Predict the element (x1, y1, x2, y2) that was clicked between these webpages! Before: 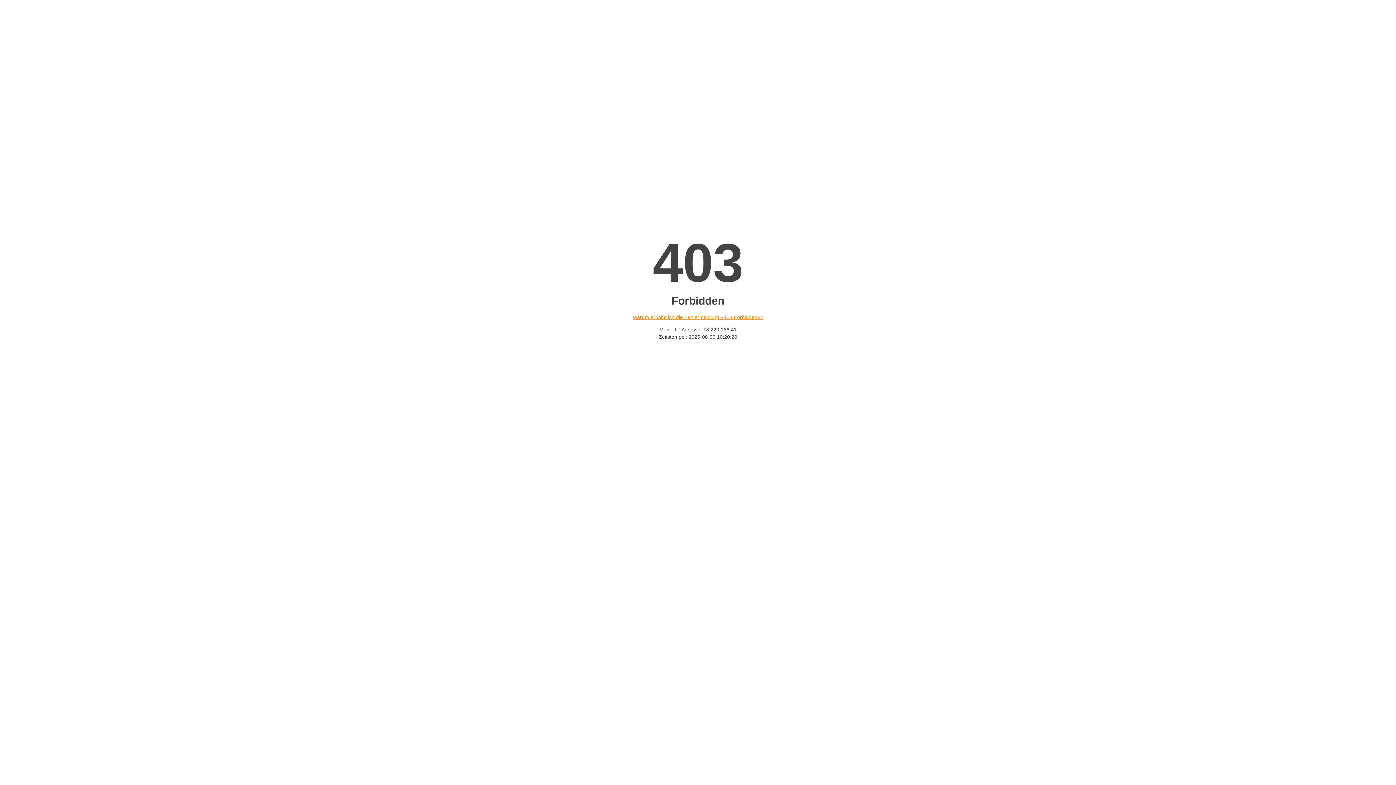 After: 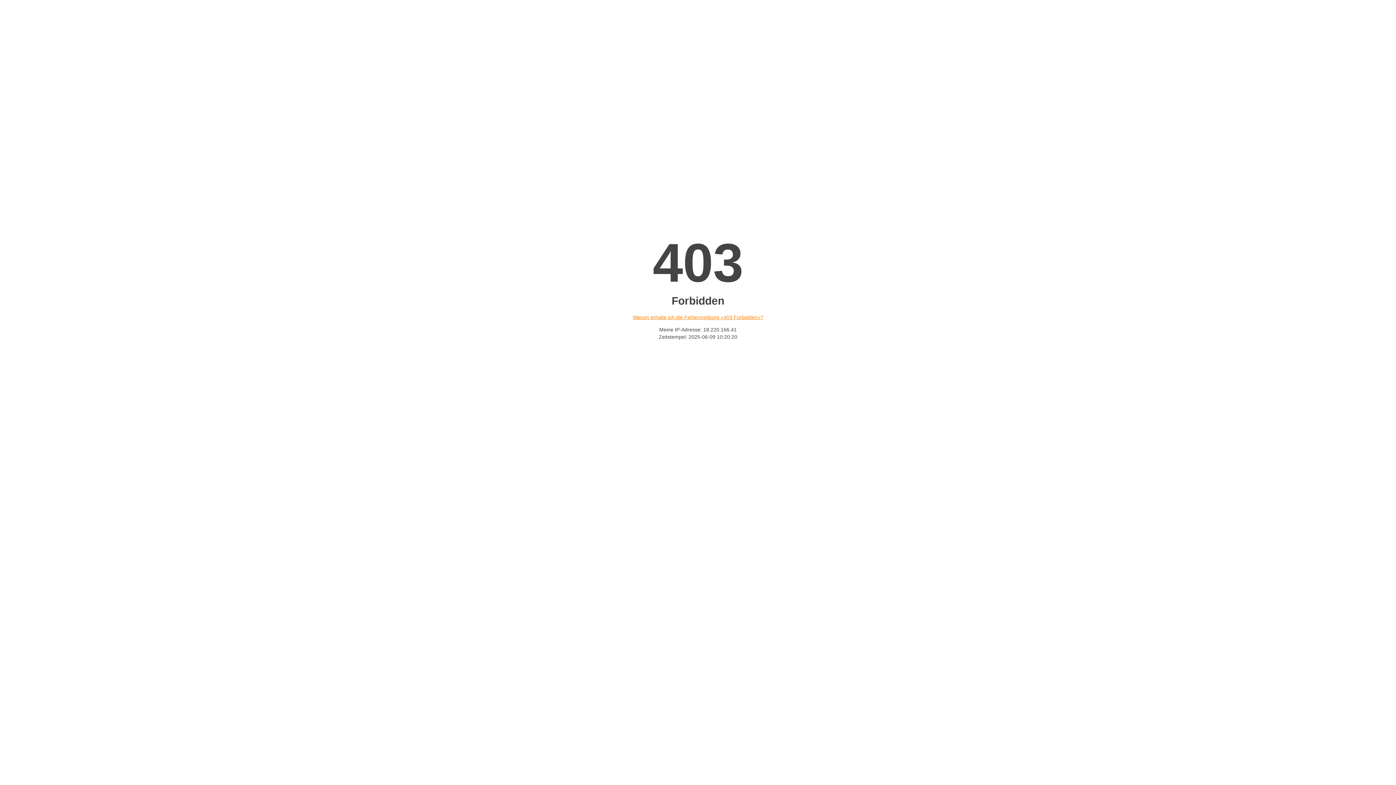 Action: bbox: (632, 314, 763, 320) label: Warum erhalte ich die Fehlermeldung «403 Forbidden»?